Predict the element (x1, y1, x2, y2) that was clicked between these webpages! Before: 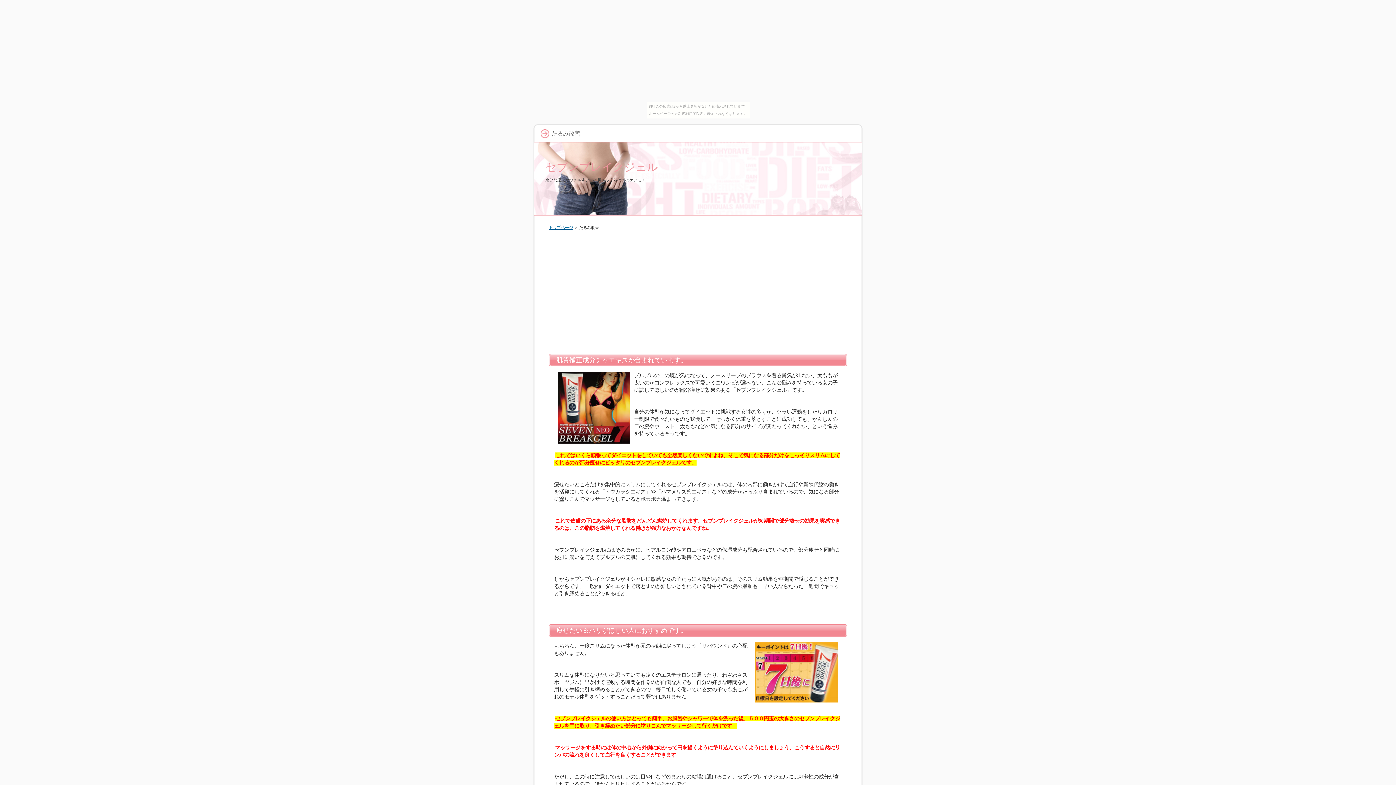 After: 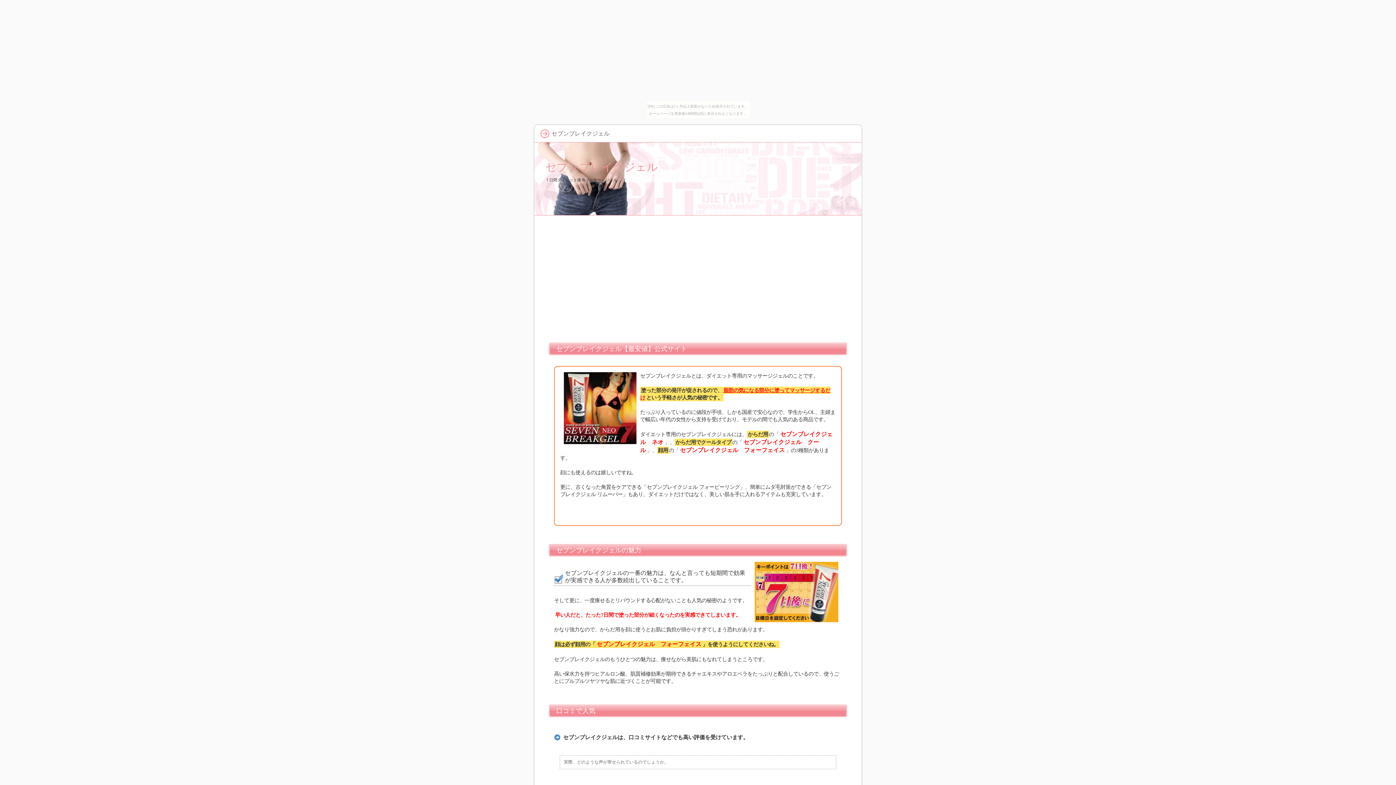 Action: label: セブンブレイクジェル bbox: (545, 161, 658, 173)